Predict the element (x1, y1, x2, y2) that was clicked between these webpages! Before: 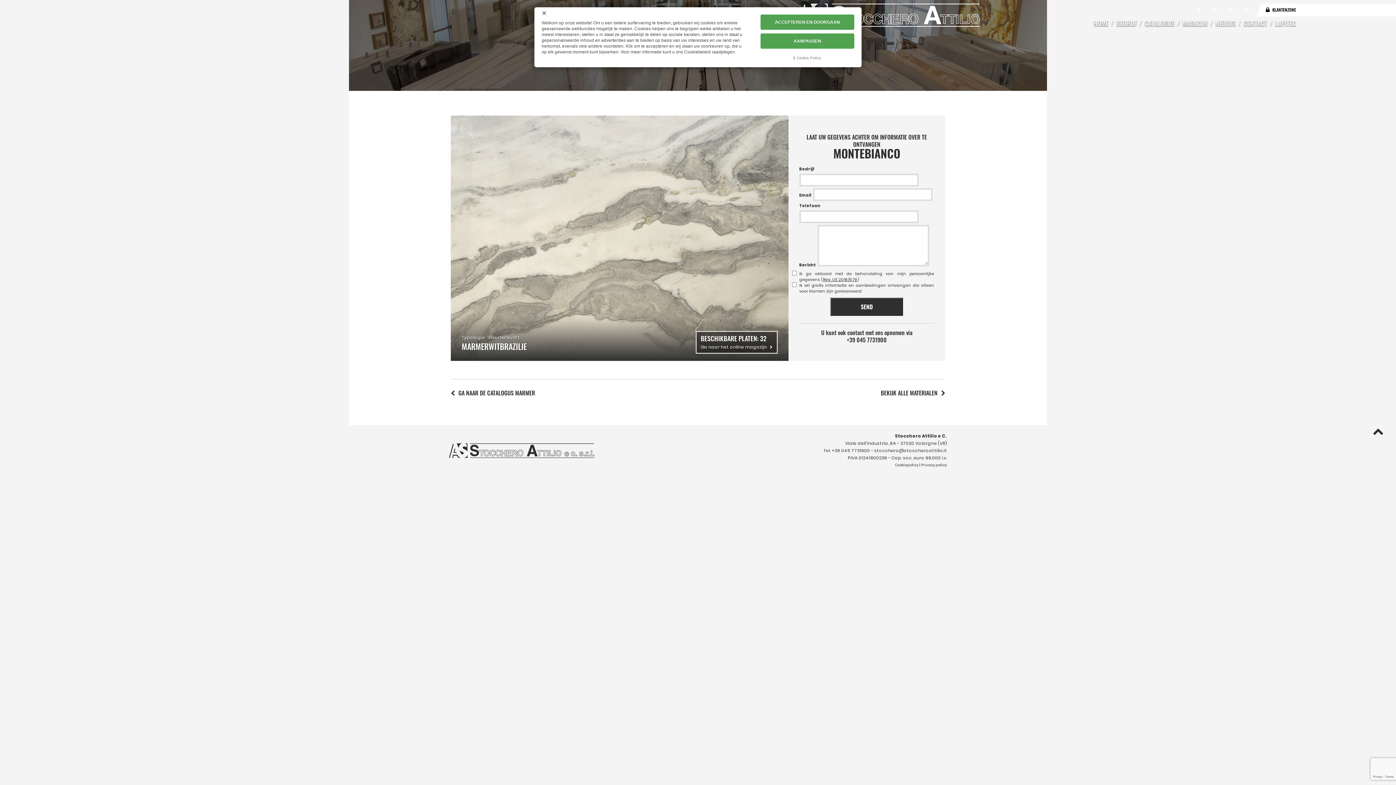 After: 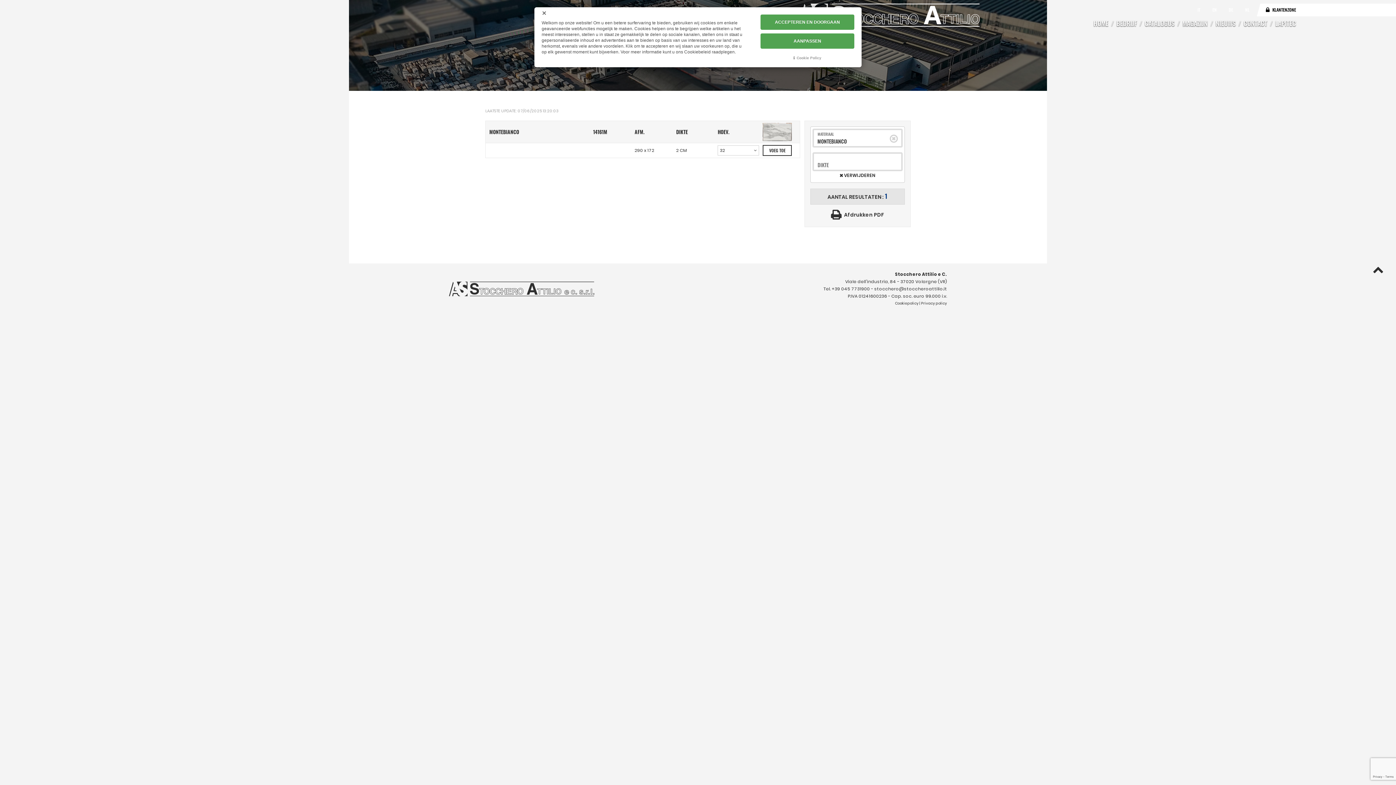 Action: label: BESCHIKBARE PLATEN: 32
Ga naar het online magazijn bbox: (695, 331, 777, 353)